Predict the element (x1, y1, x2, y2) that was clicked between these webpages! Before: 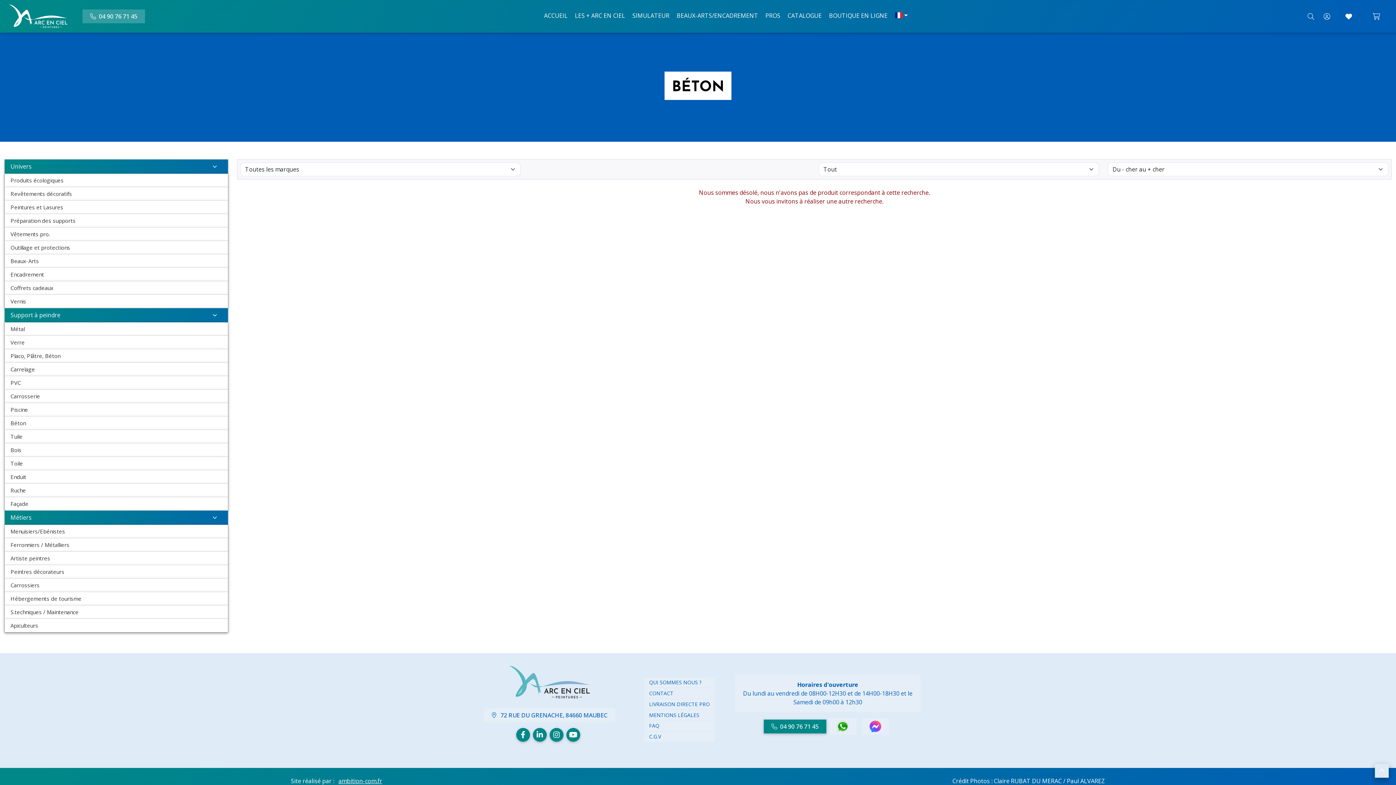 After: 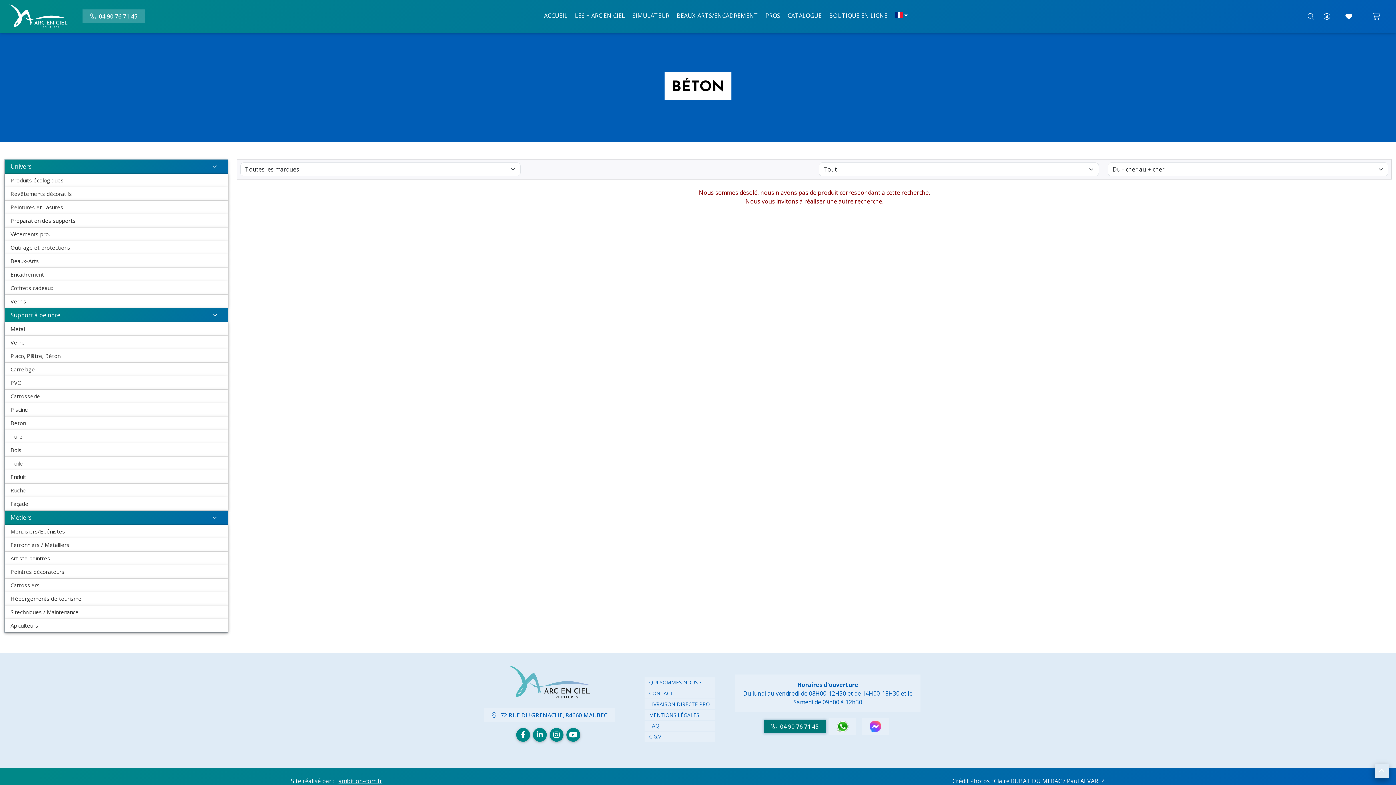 Action: label: 04 90 76 71 45 bbox: (764, 719, 826, 733)